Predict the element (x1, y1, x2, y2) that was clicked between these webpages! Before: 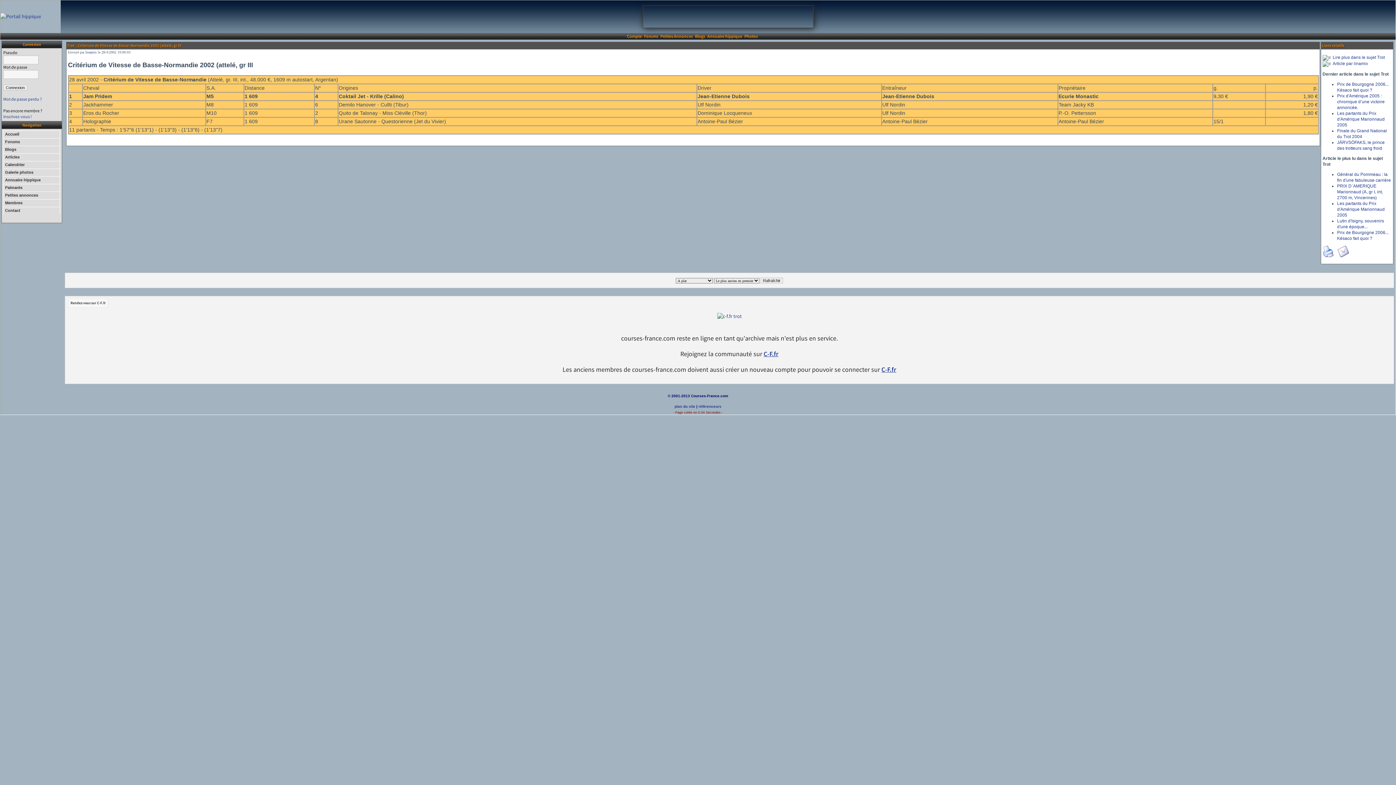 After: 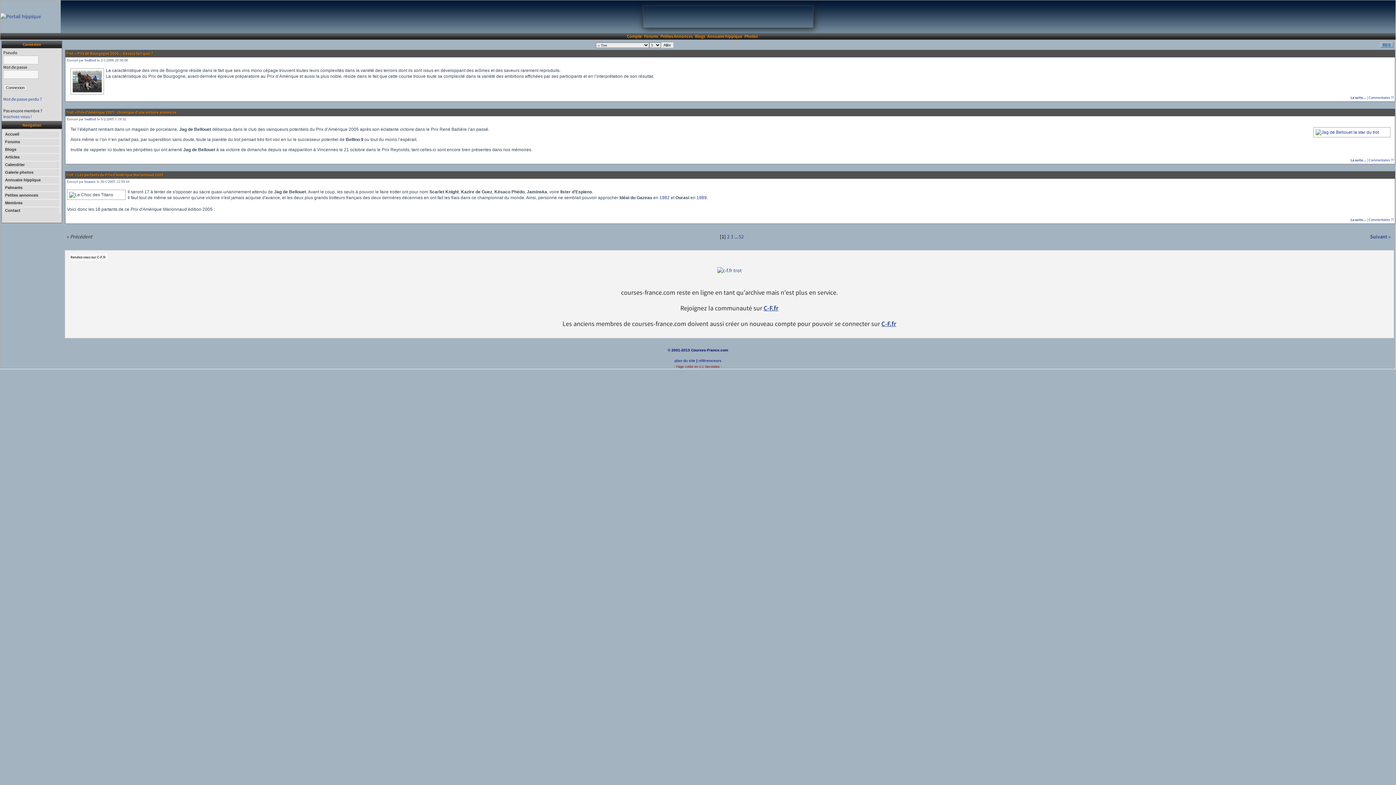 Action: label: Trot  bbox: (67, 42, 75, 48)